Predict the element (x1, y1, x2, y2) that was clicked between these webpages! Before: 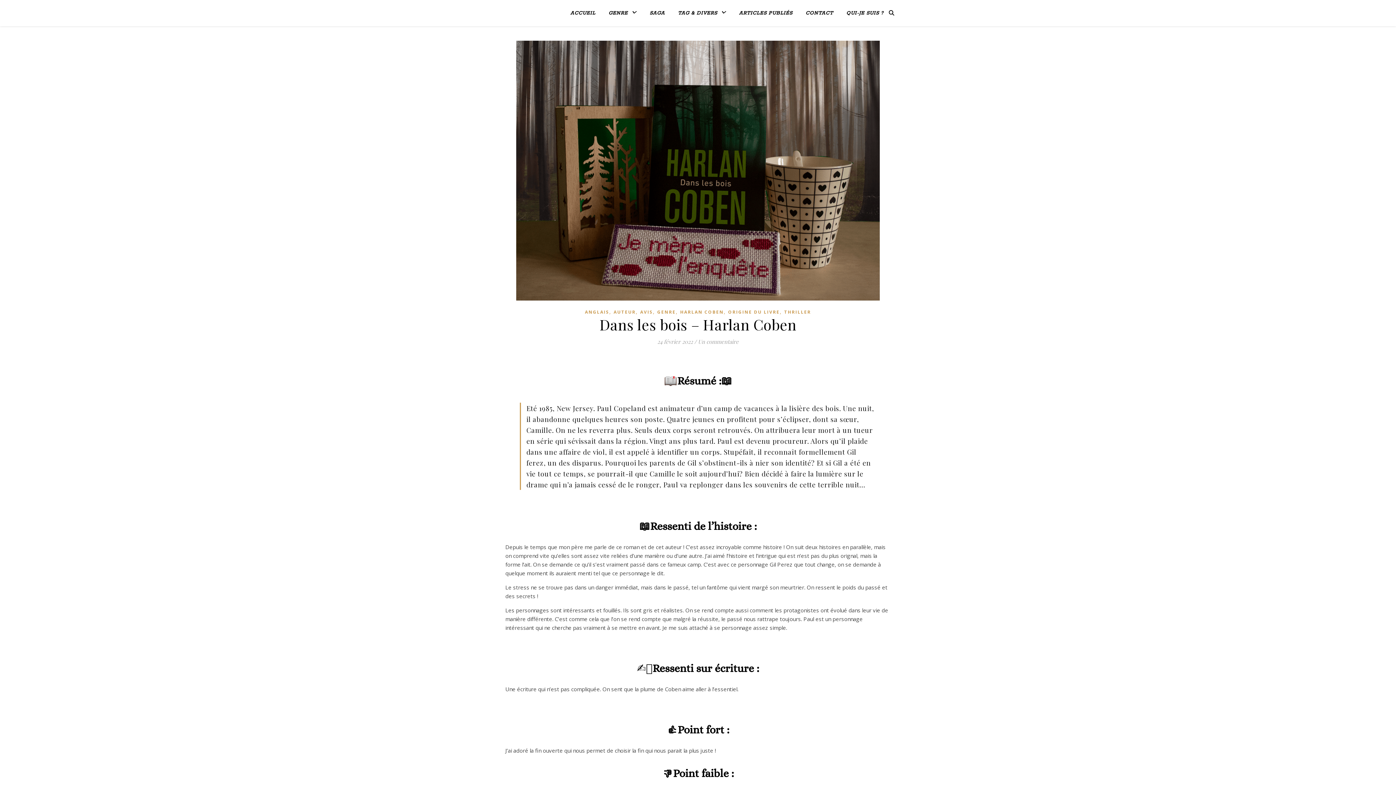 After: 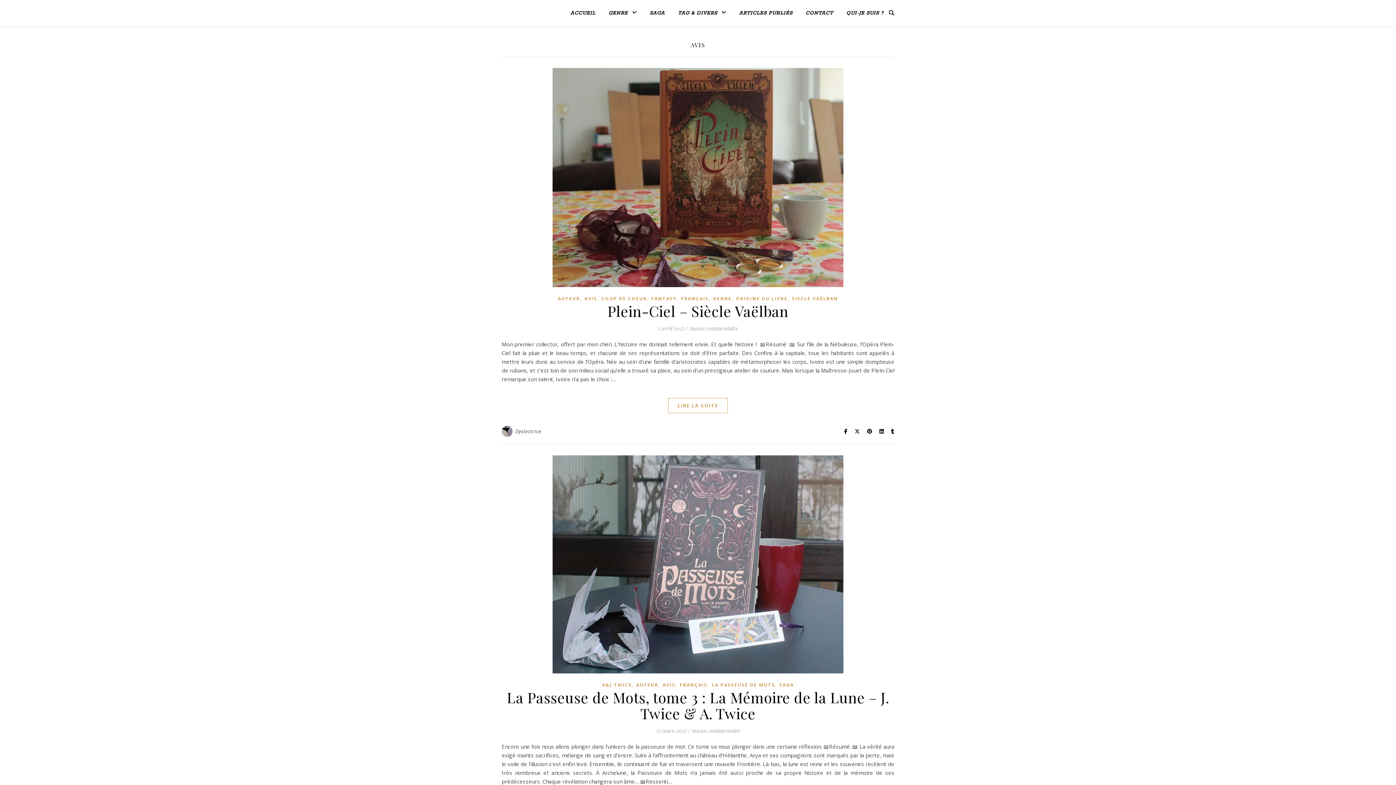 Action: bbox: (640, 308, 653, 316) label: AVIS